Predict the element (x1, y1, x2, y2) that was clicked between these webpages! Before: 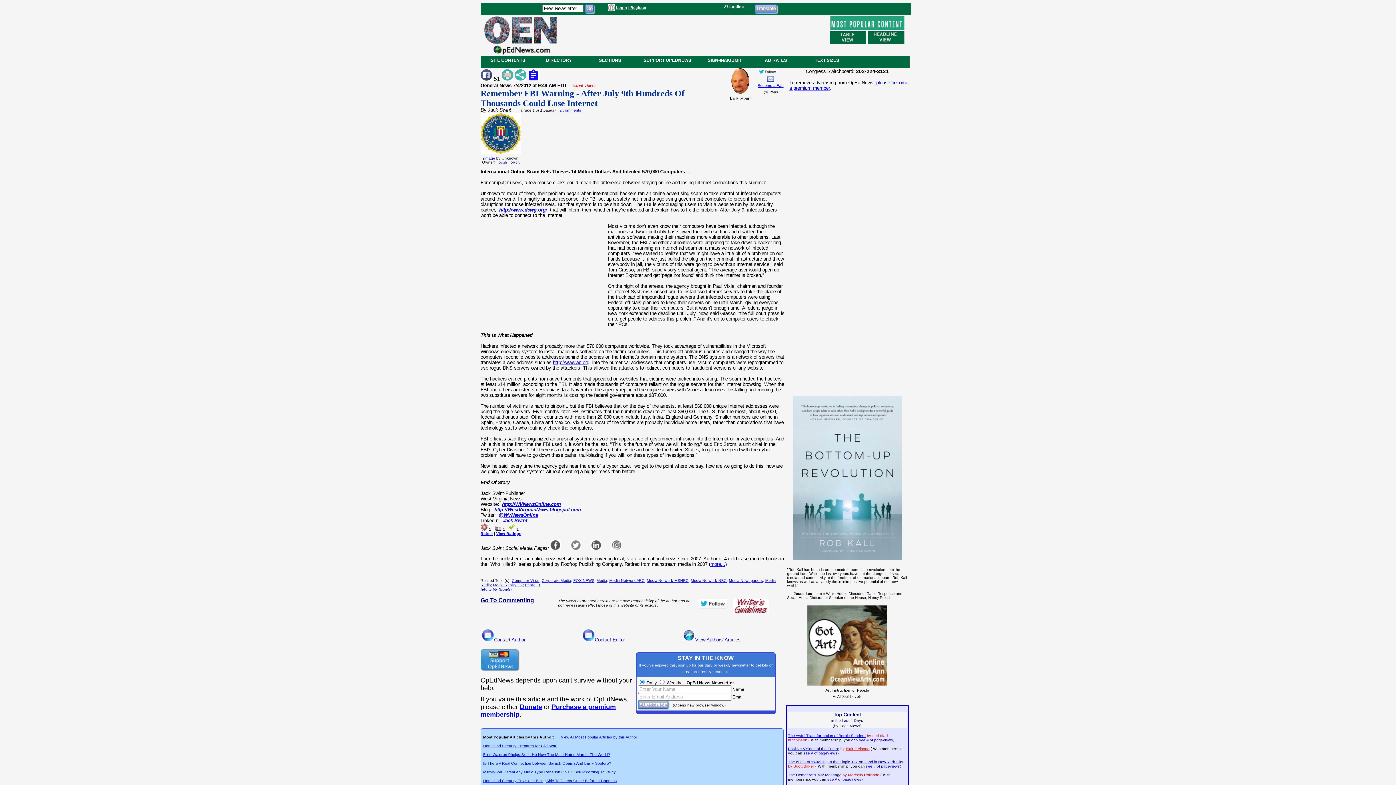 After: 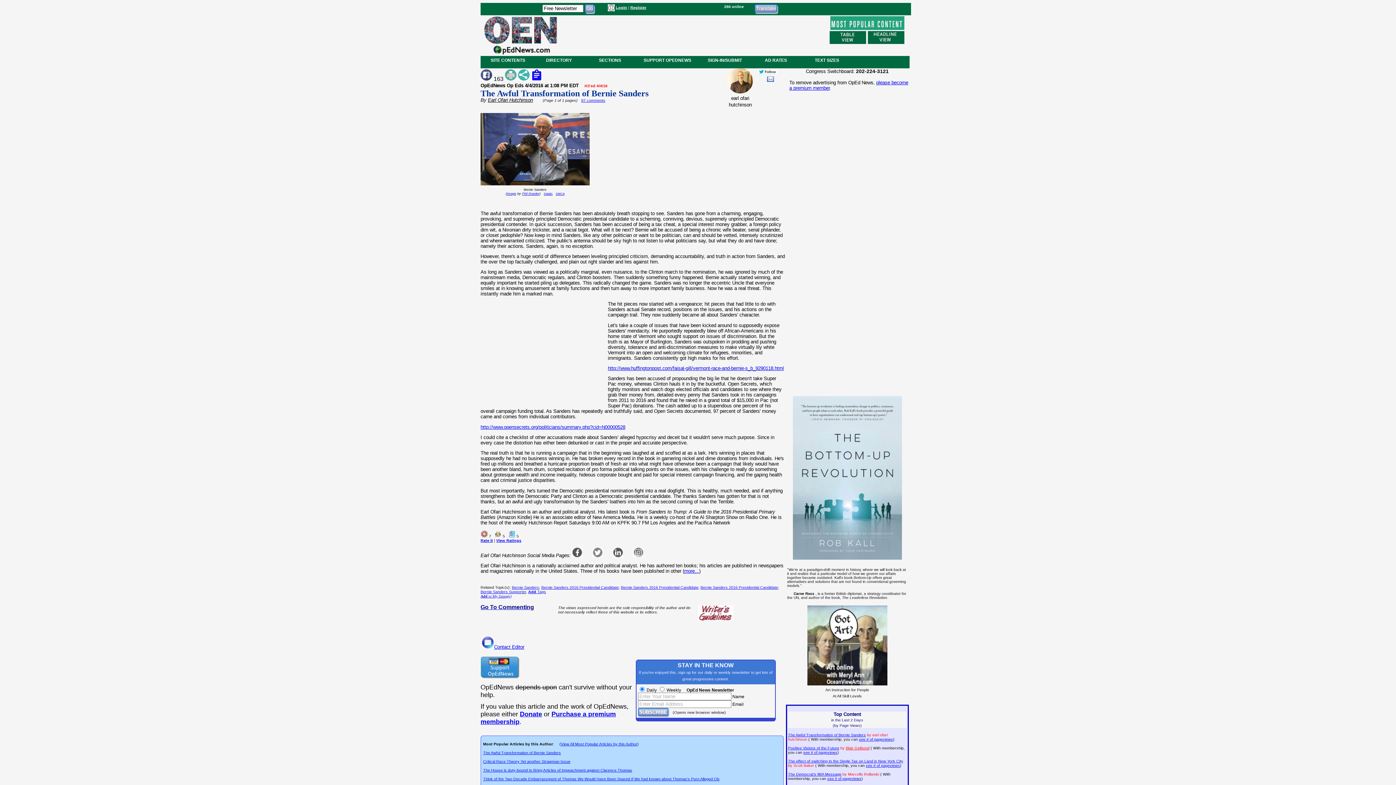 Action: label: The Awful Transformation of Bernie Sanders bbox: (788, 733, 866, 738)